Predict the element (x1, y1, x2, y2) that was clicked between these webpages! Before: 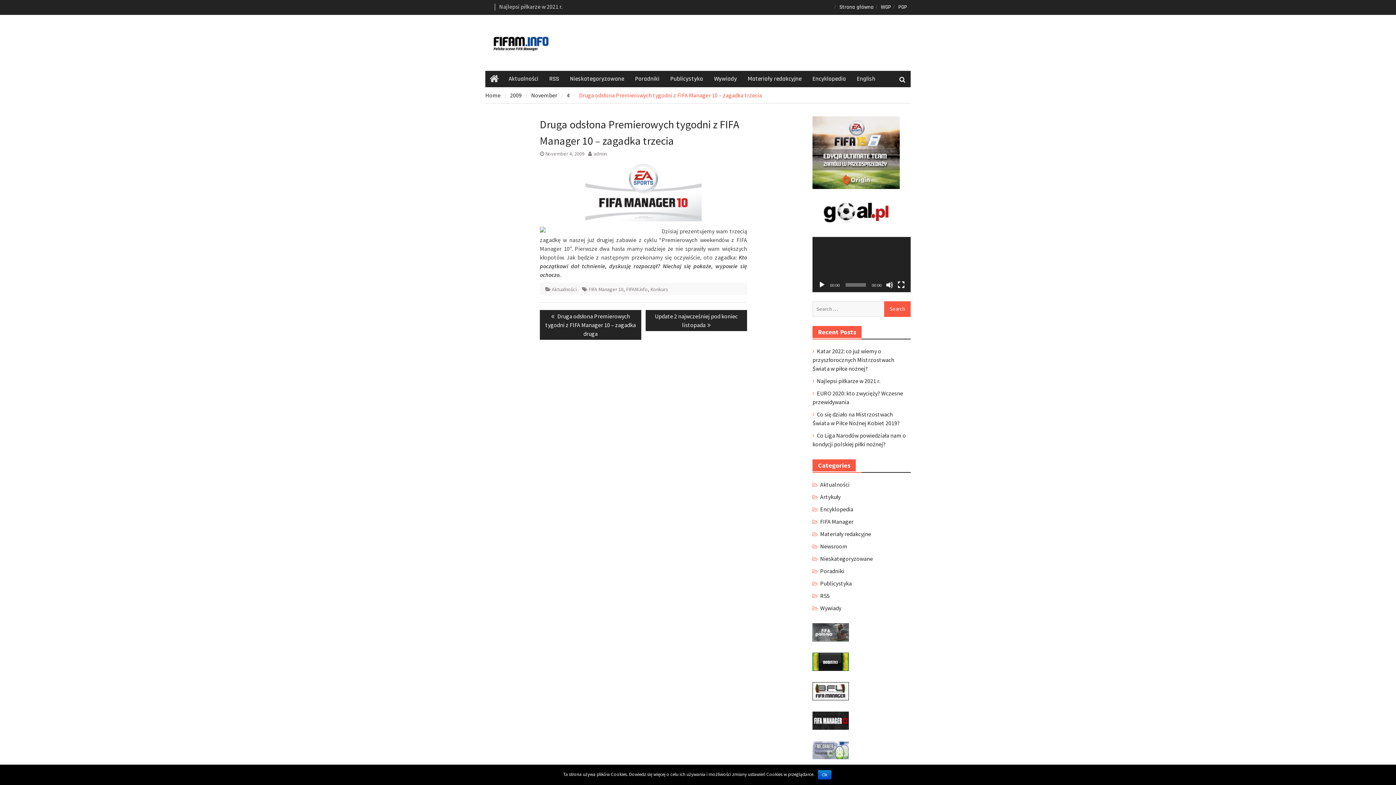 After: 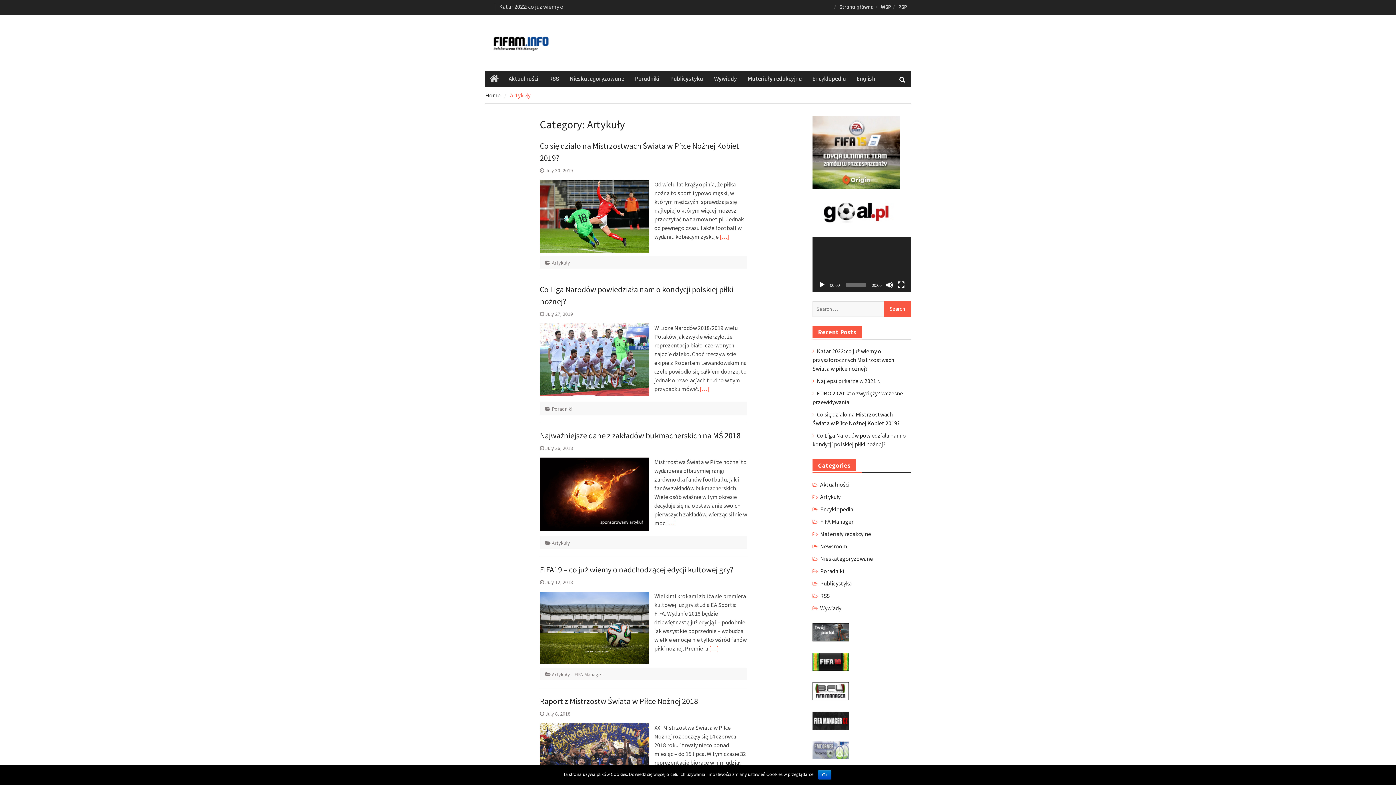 Action: label: Artykuły bbox: (820, 492, 840, 501)